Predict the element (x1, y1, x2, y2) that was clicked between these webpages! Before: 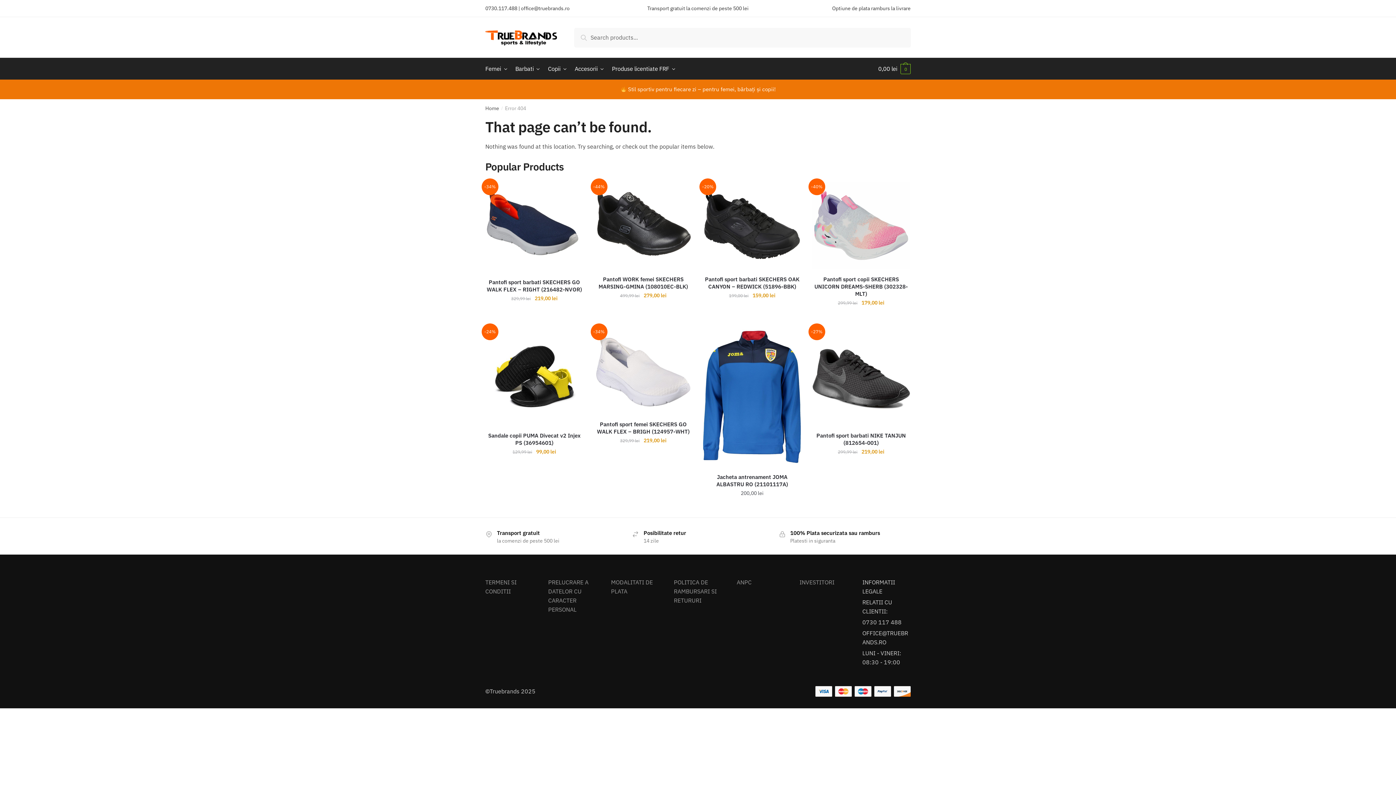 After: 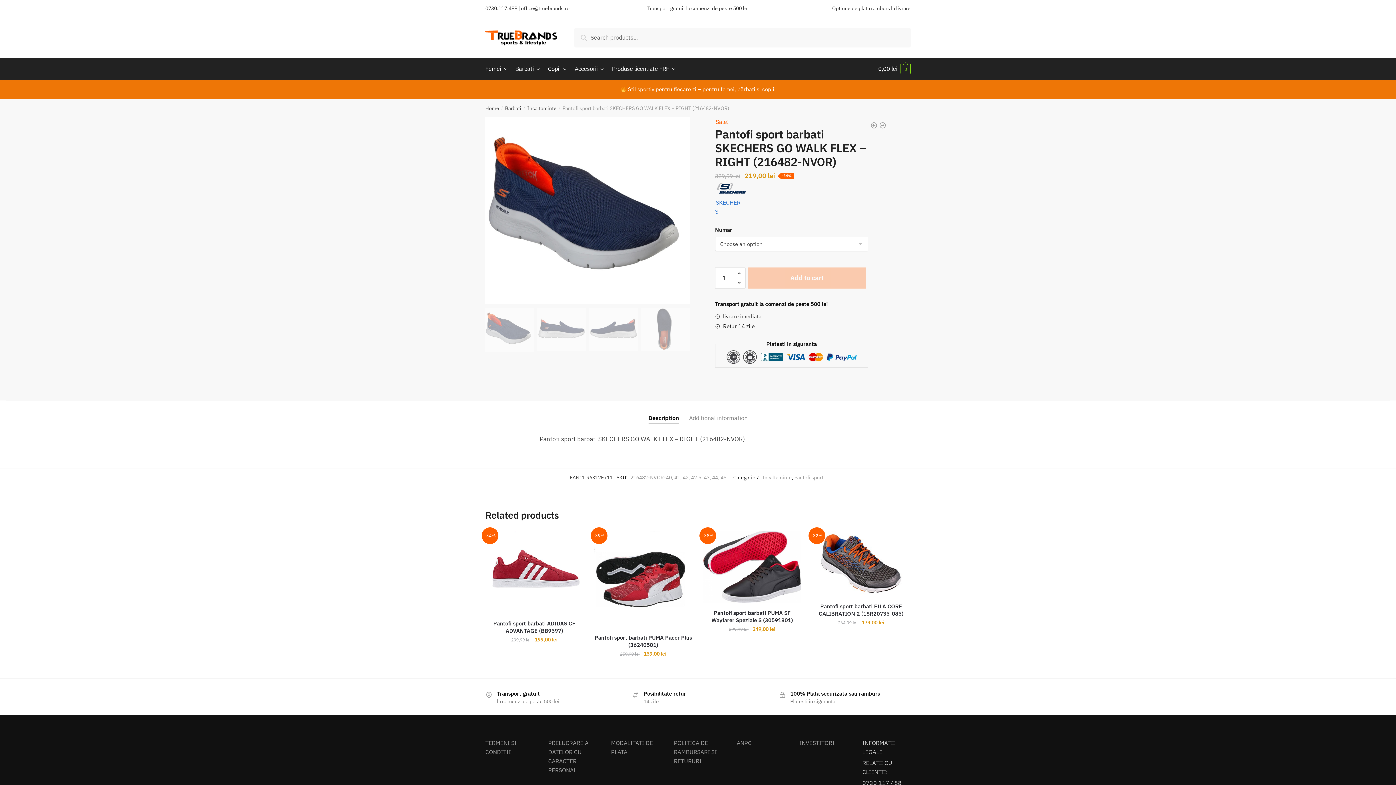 Action: label: Pantofi sport barbati SKECHERS GO WALK FLEX – RIGHT (216482-NVOR) bbox: (485, 279, 583, 293)